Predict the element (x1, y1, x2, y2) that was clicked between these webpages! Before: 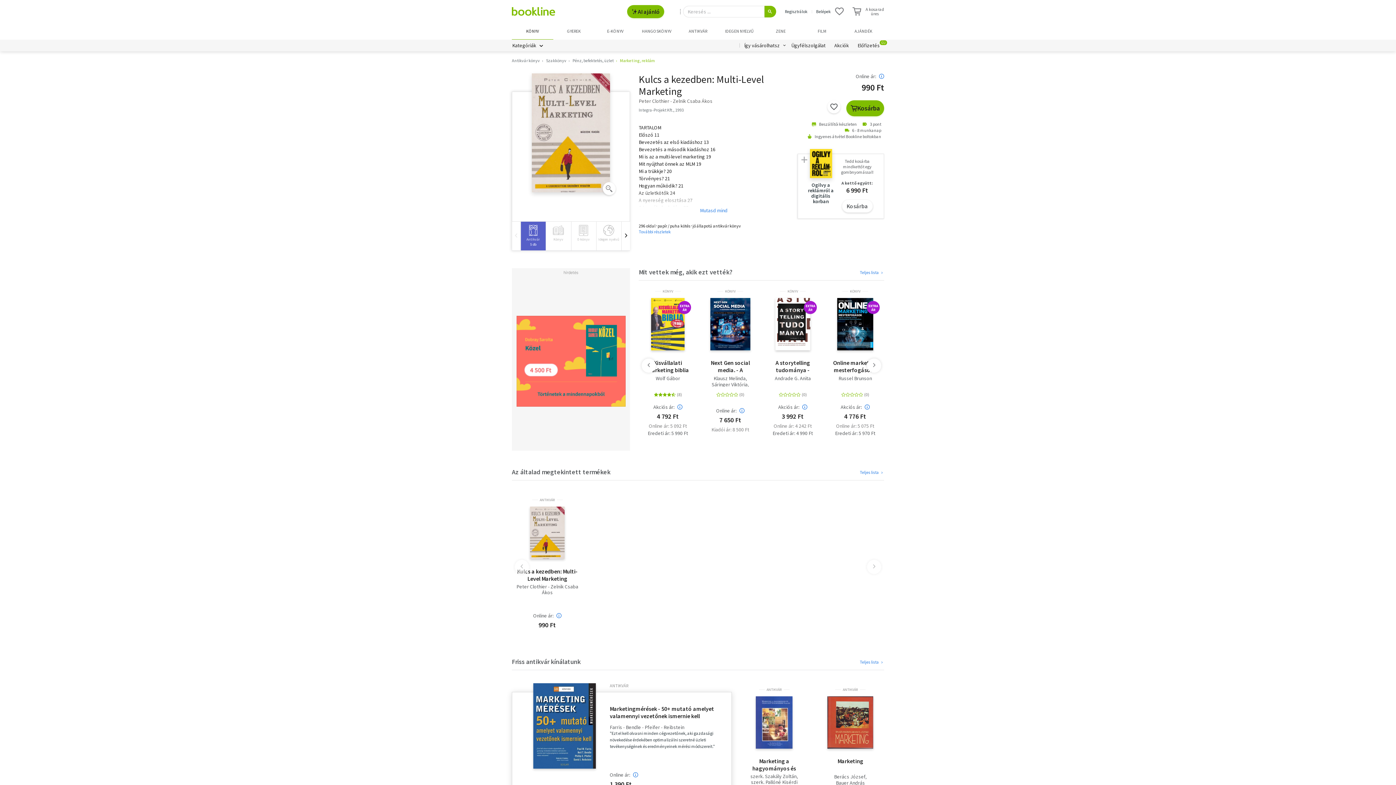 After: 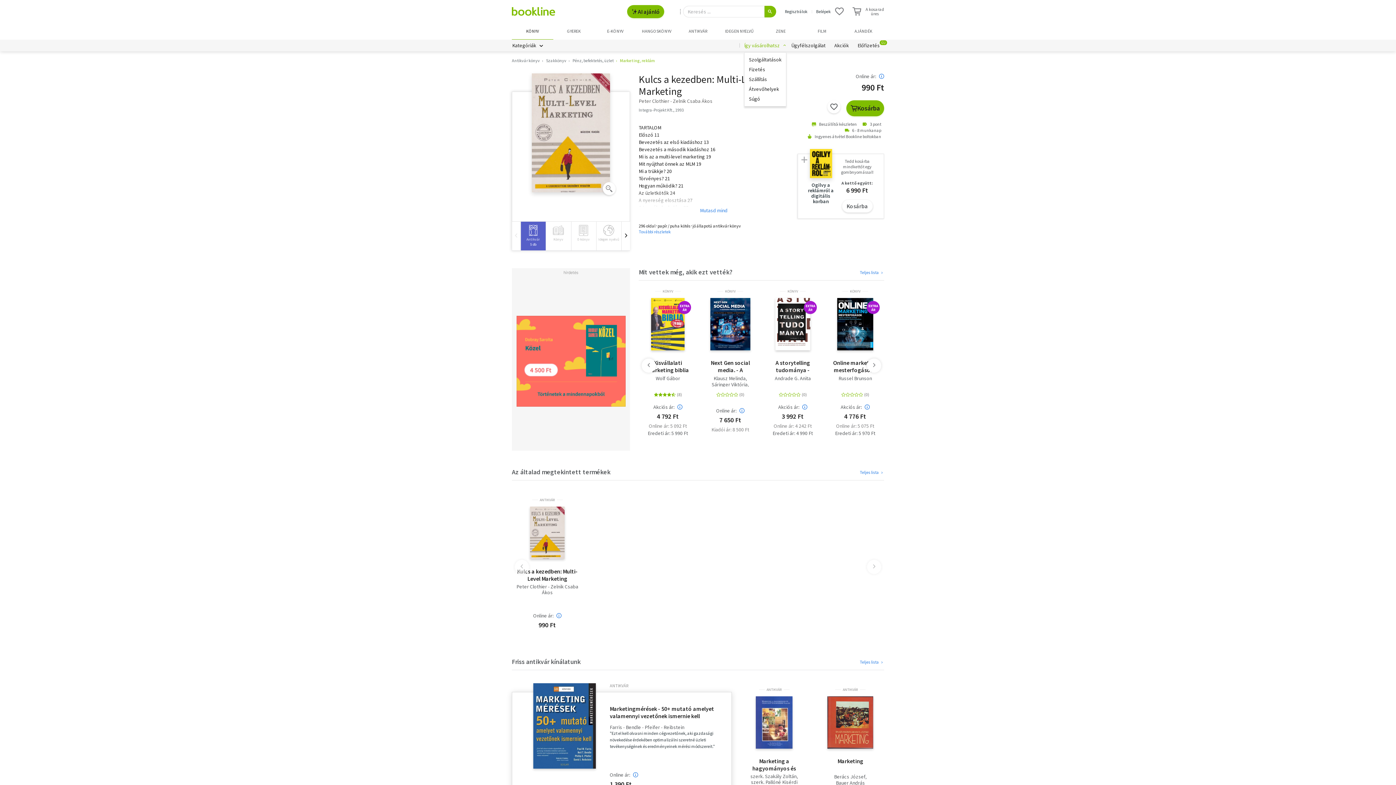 Action: bbox: (744, 40, 787, 50) label: Így vásárolhatsz